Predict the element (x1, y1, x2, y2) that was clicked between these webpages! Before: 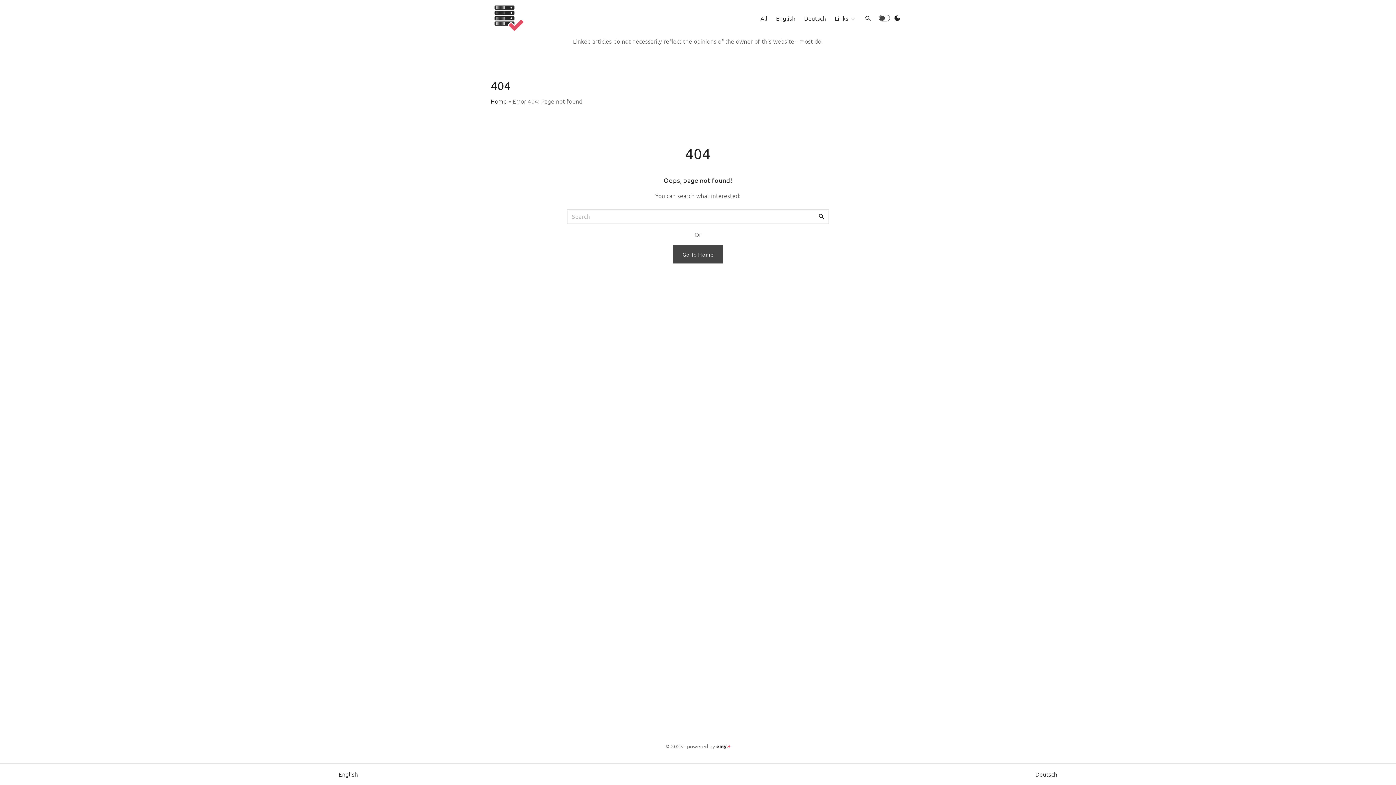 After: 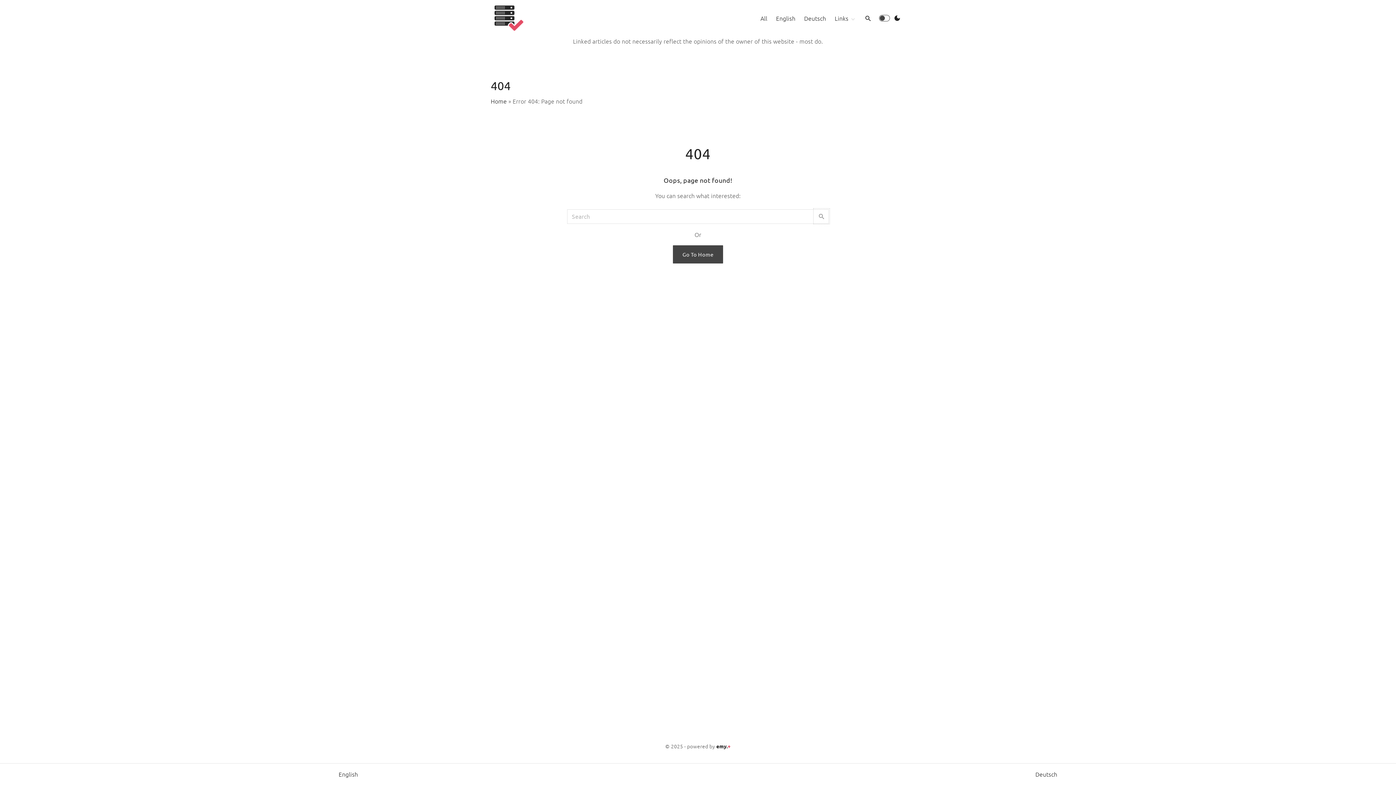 Action: bbox: (814, 209, 829, 223) label: Search